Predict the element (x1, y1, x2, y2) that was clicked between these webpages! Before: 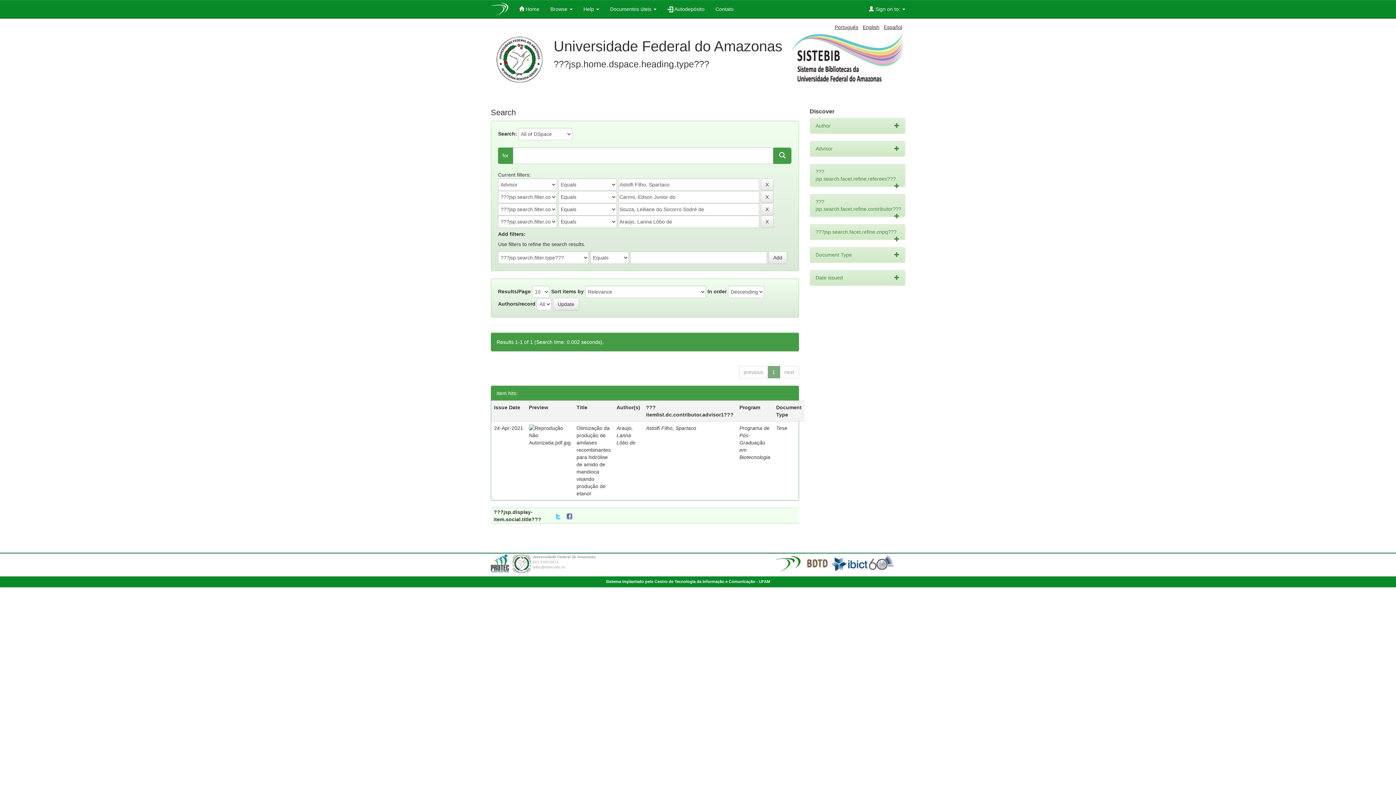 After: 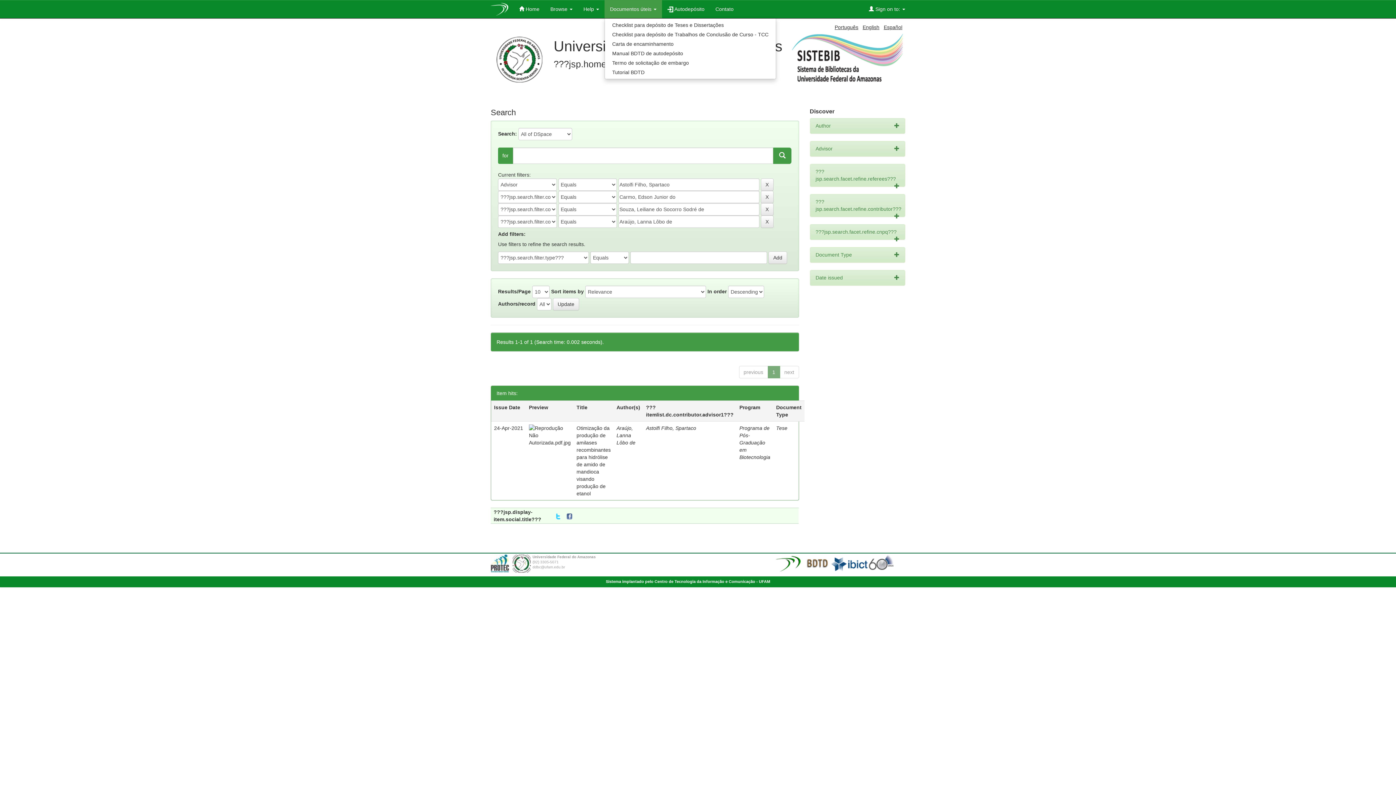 Action: bbox: (604, 0, 662, 18) label: Documentos úteis 